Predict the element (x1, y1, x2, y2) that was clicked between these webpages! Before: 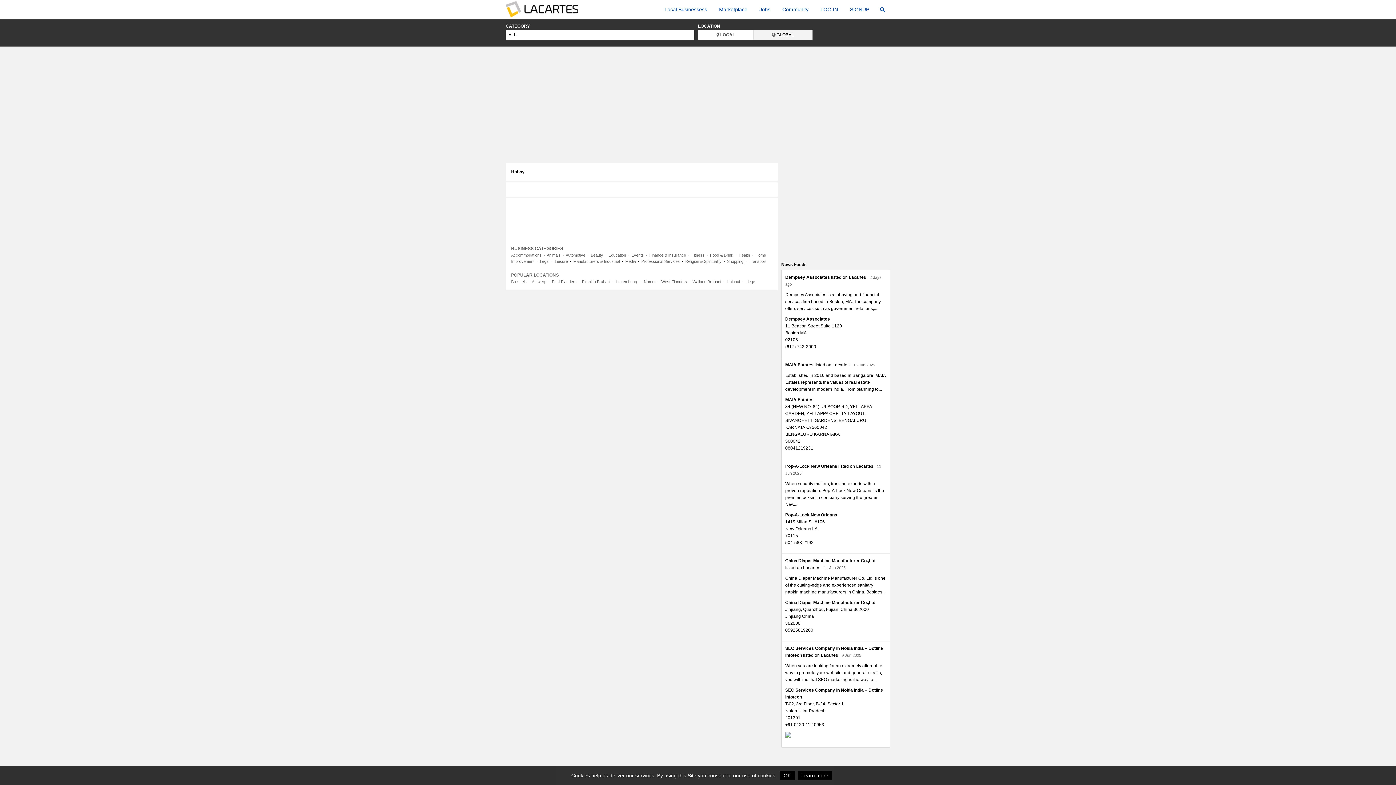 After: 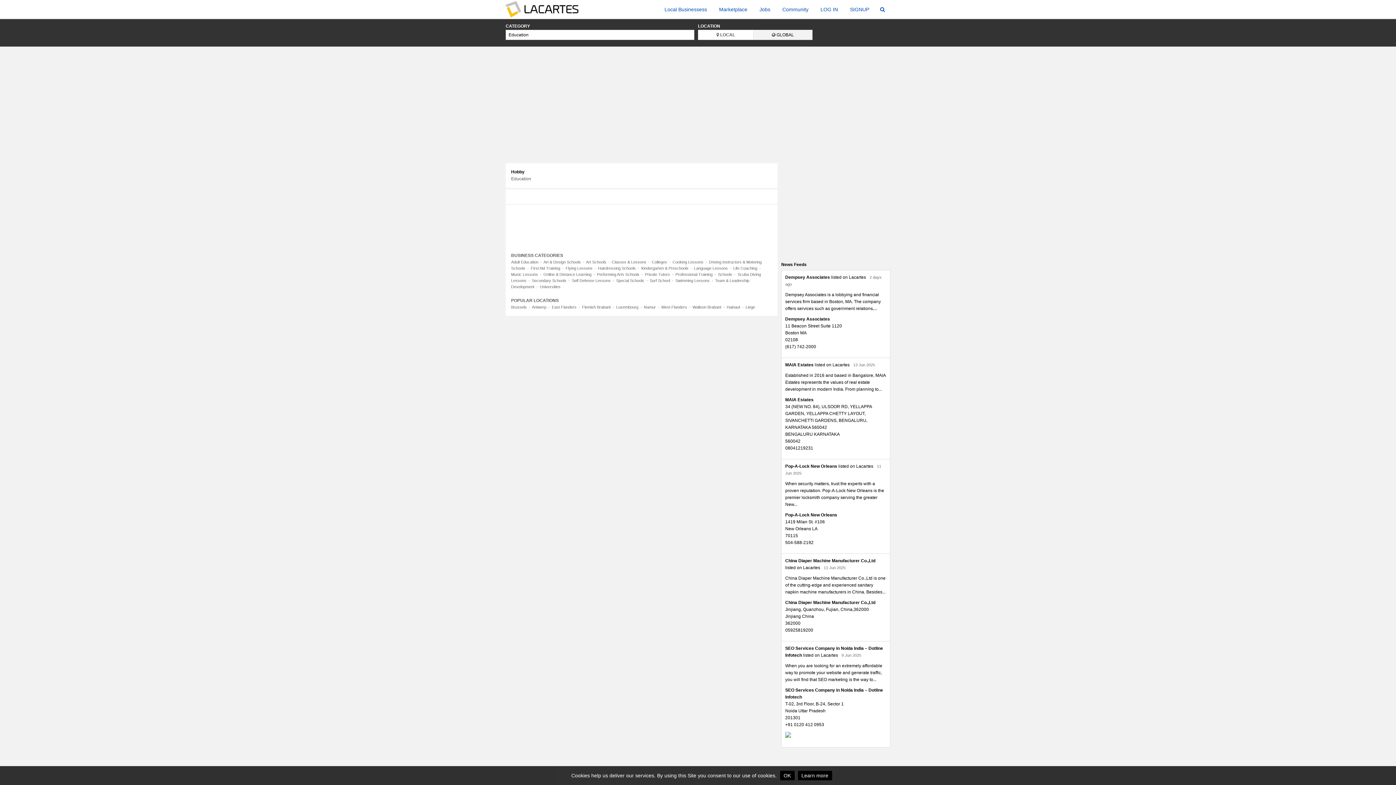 Action: bbox: (608, 253, 626, 257) label: Education